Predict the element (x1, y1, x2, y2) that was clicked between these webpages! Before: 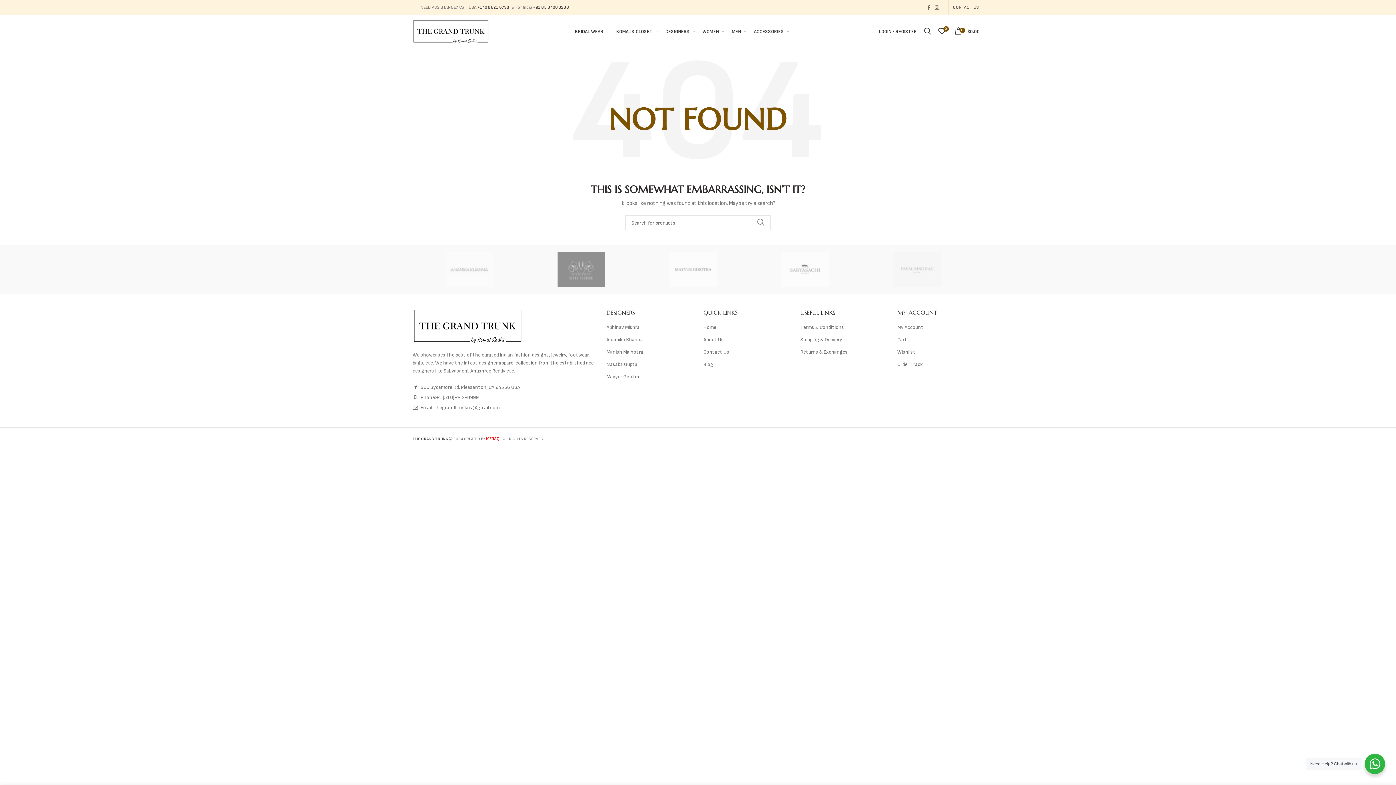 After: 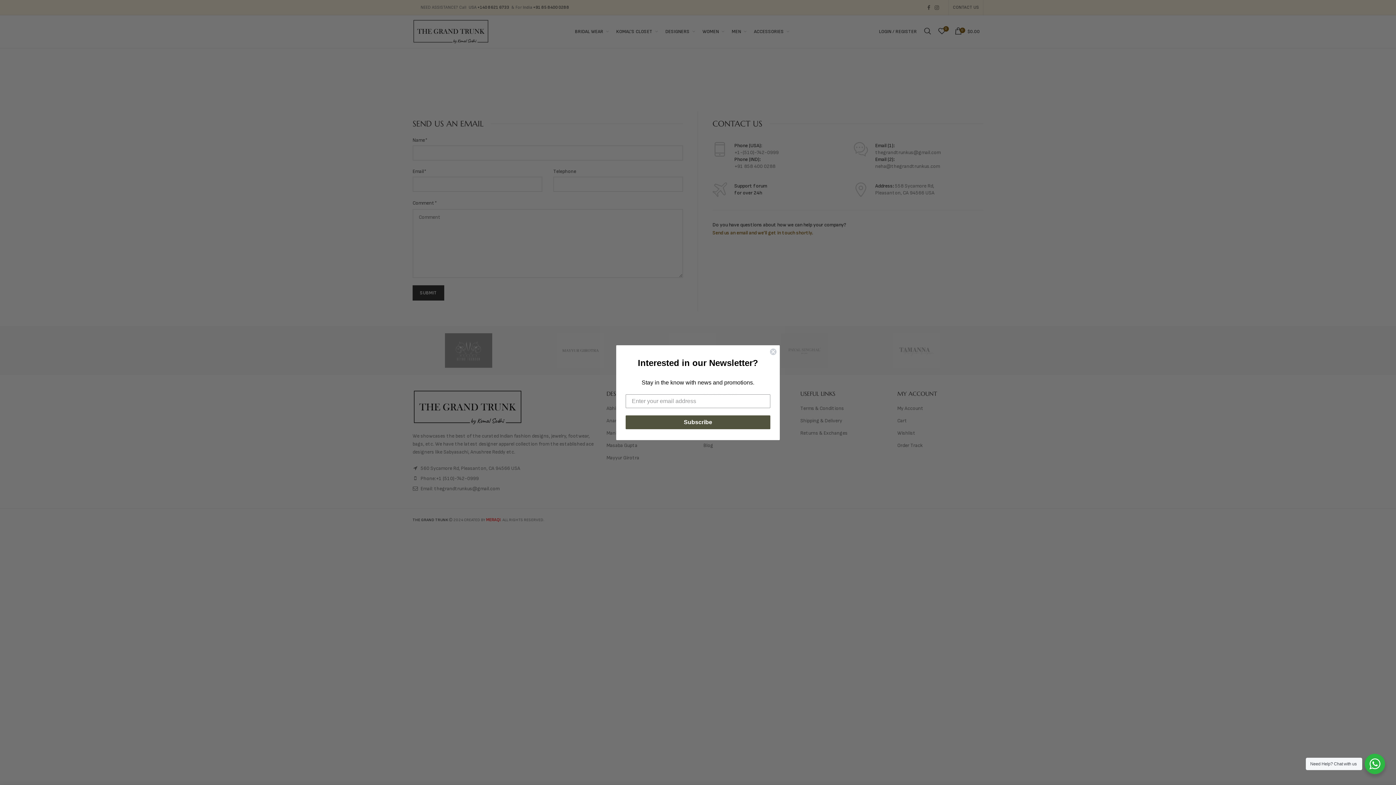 Action: label: CONTACT US bbox: (949, 0, 983, 15)